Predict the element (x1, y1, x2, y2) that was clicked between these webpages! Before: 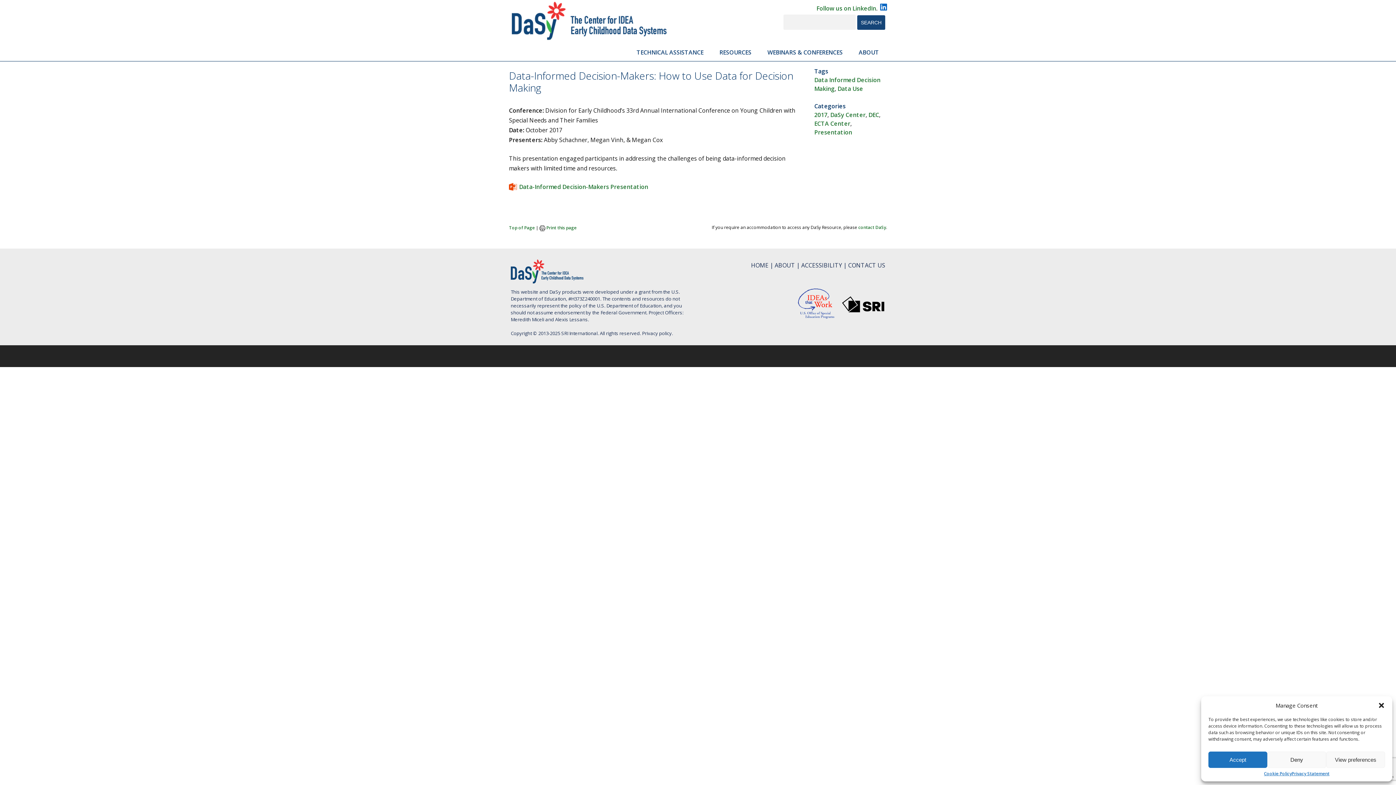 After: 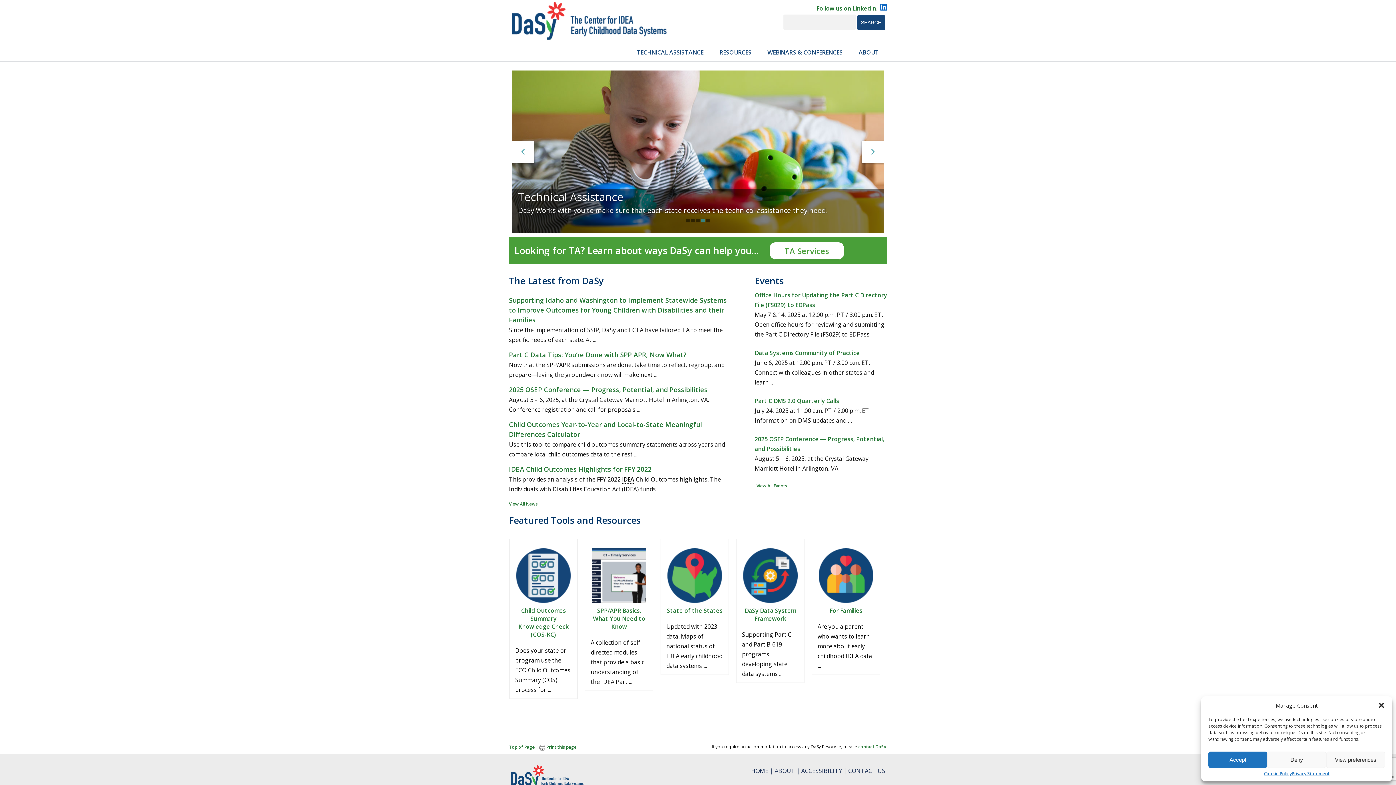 Action: bbox: (751, 261, 768, 269) label: HOME